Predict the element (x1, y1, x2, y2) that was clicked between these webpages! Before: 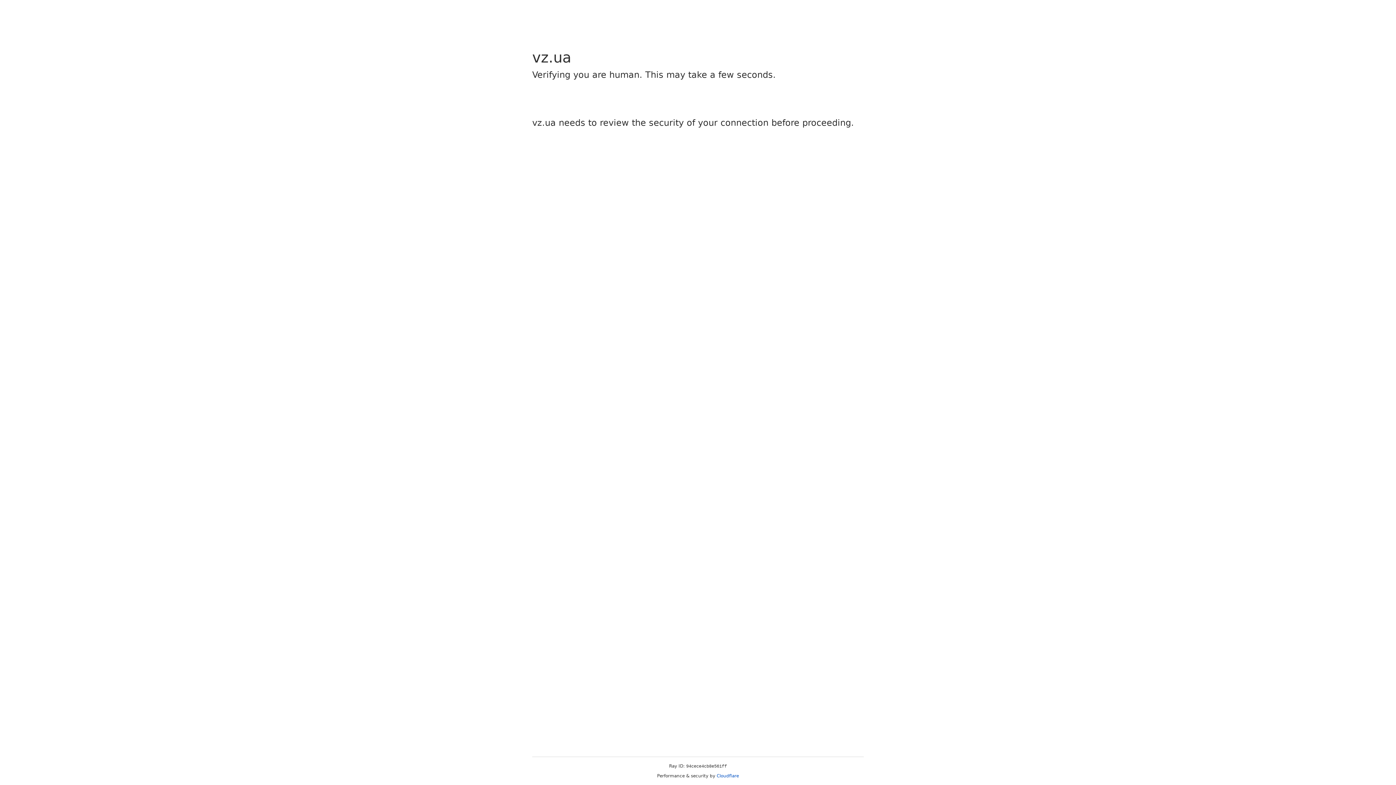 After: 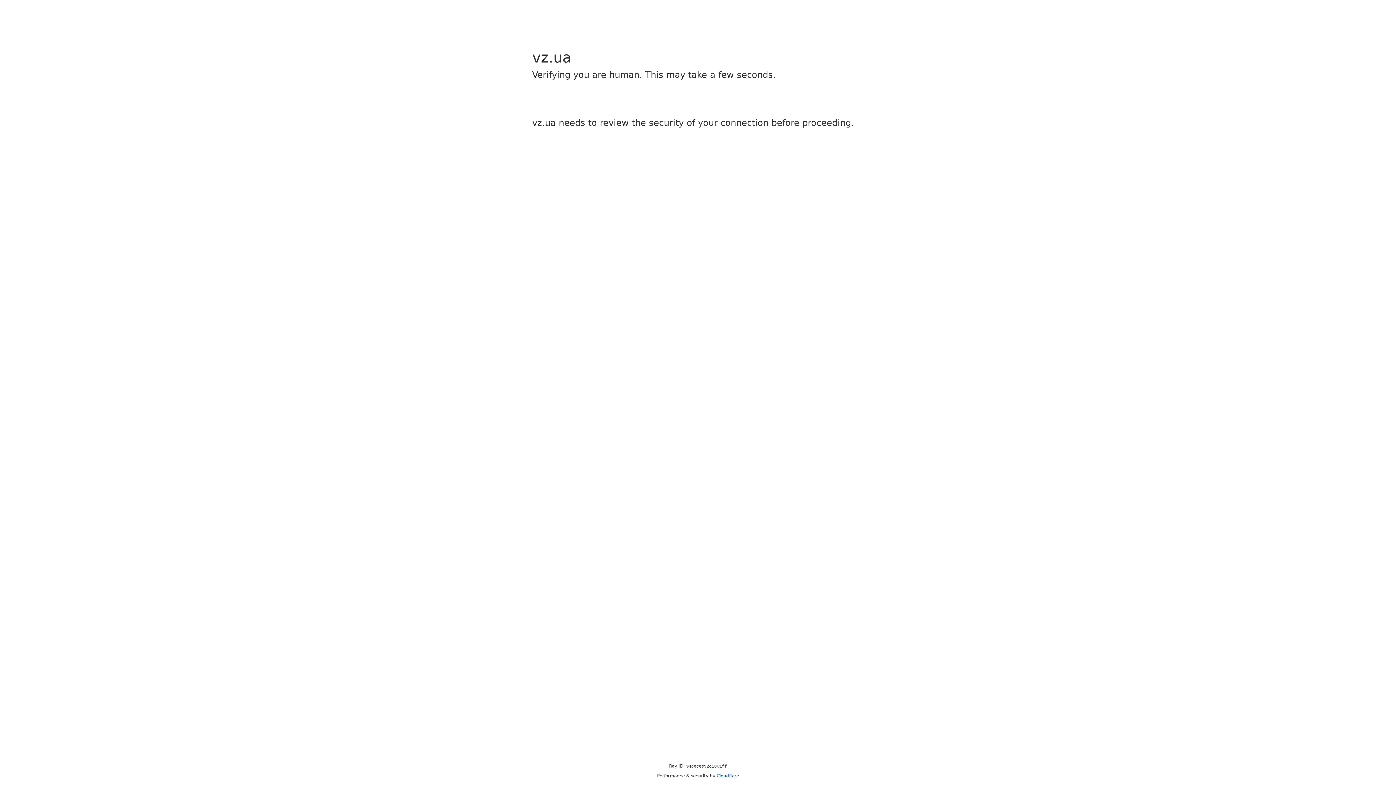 Action: label: Cloudflare bbox: (716, 773, 739, 778)